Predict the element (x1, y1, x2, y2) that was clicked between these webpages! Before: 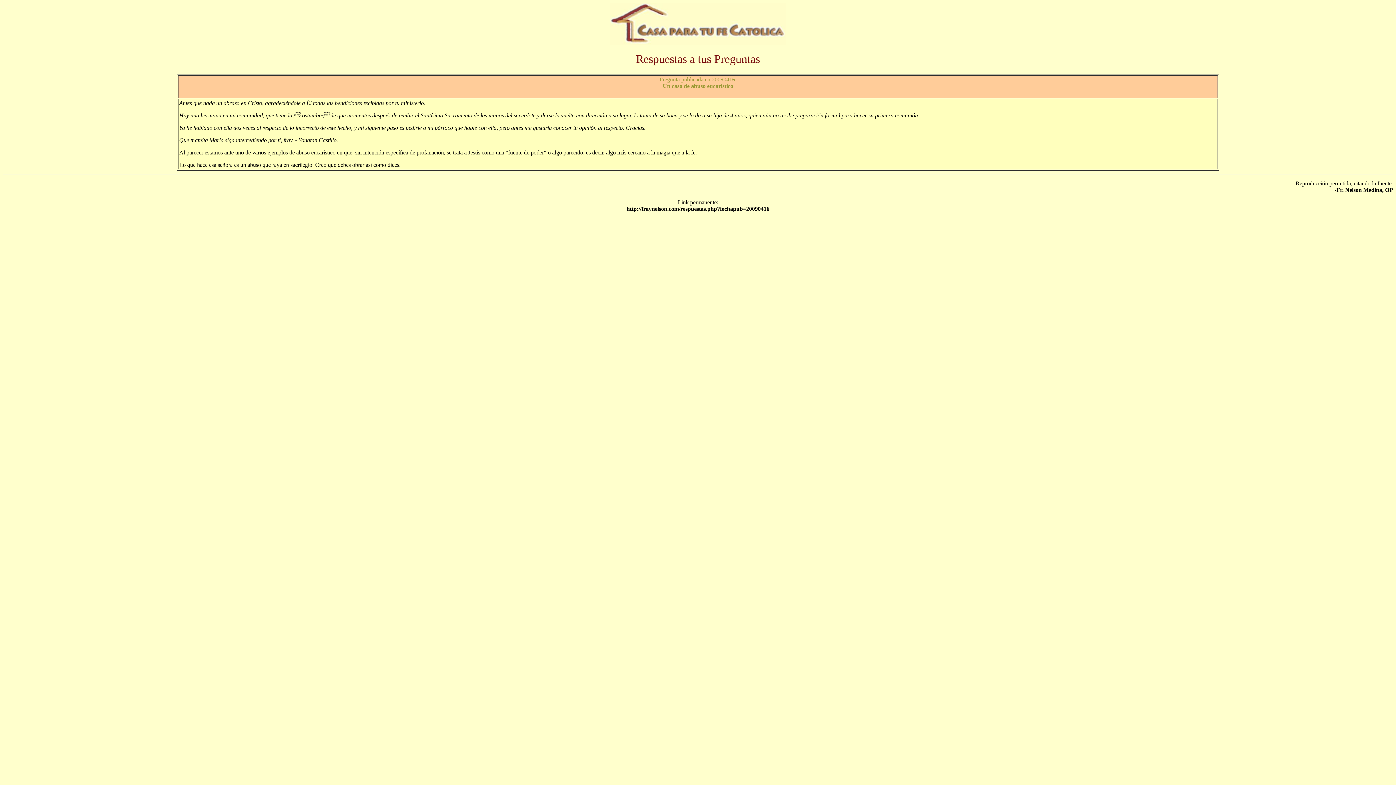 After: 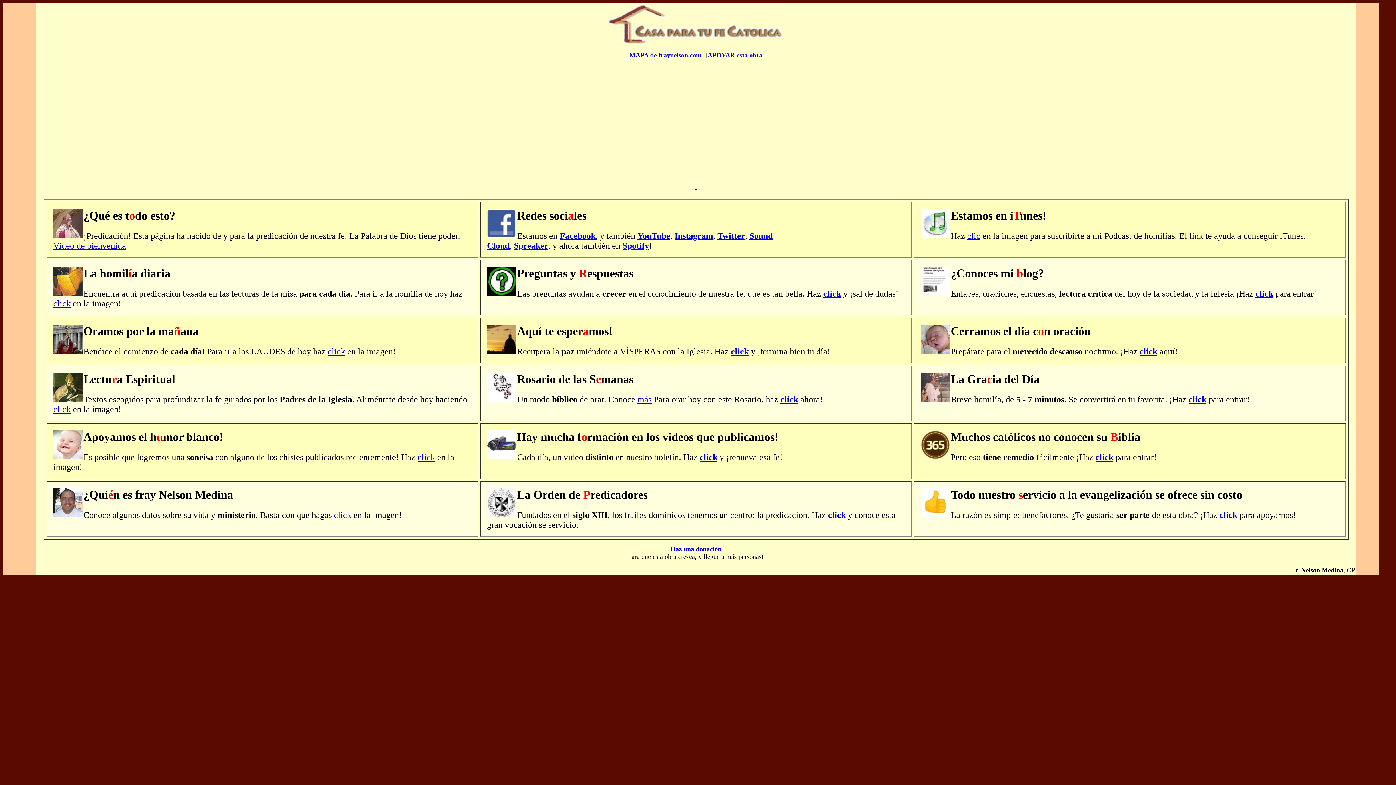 Action: bbox: (610, 39, 786, 45)